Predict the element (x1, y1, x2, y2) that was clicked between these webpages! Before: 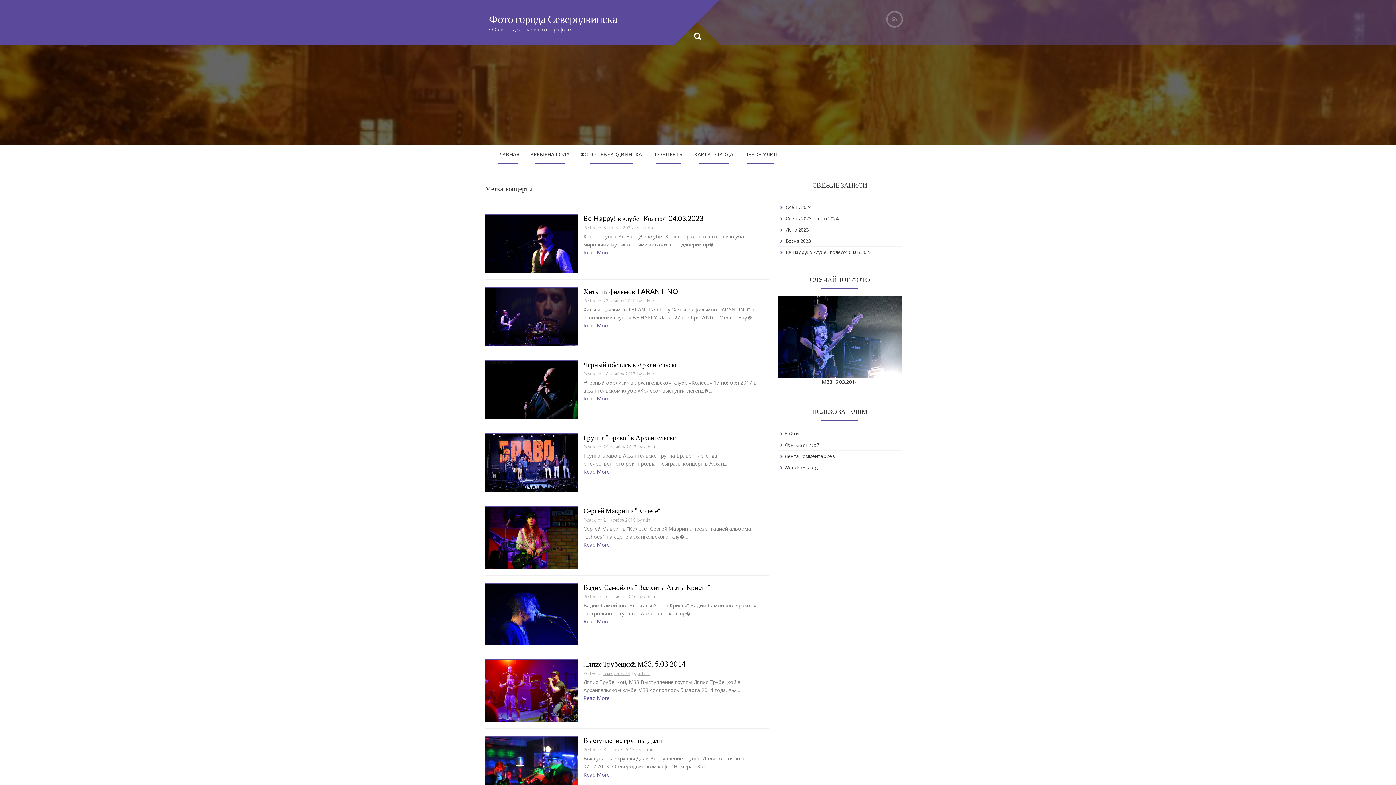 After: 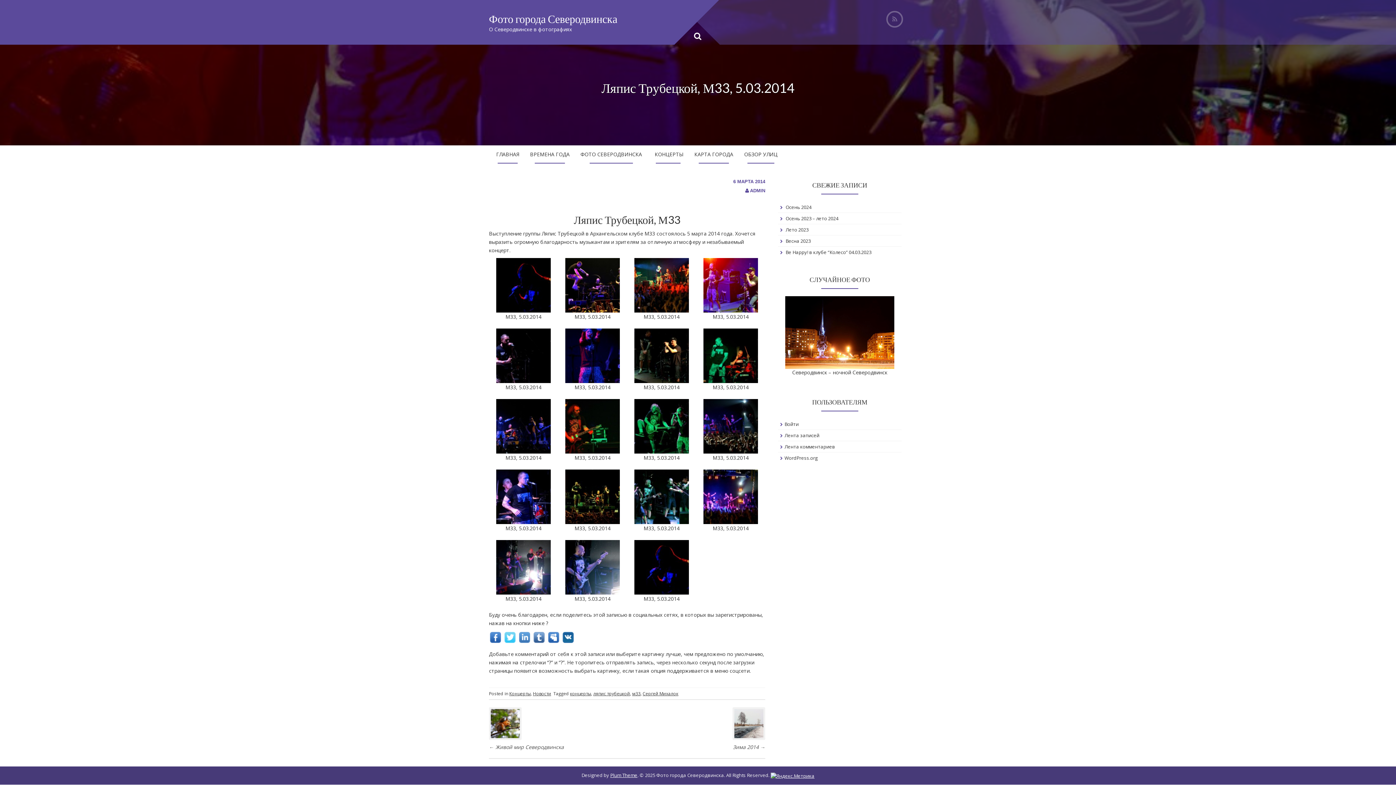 Action: bbox: (485, 687, 578, 694)